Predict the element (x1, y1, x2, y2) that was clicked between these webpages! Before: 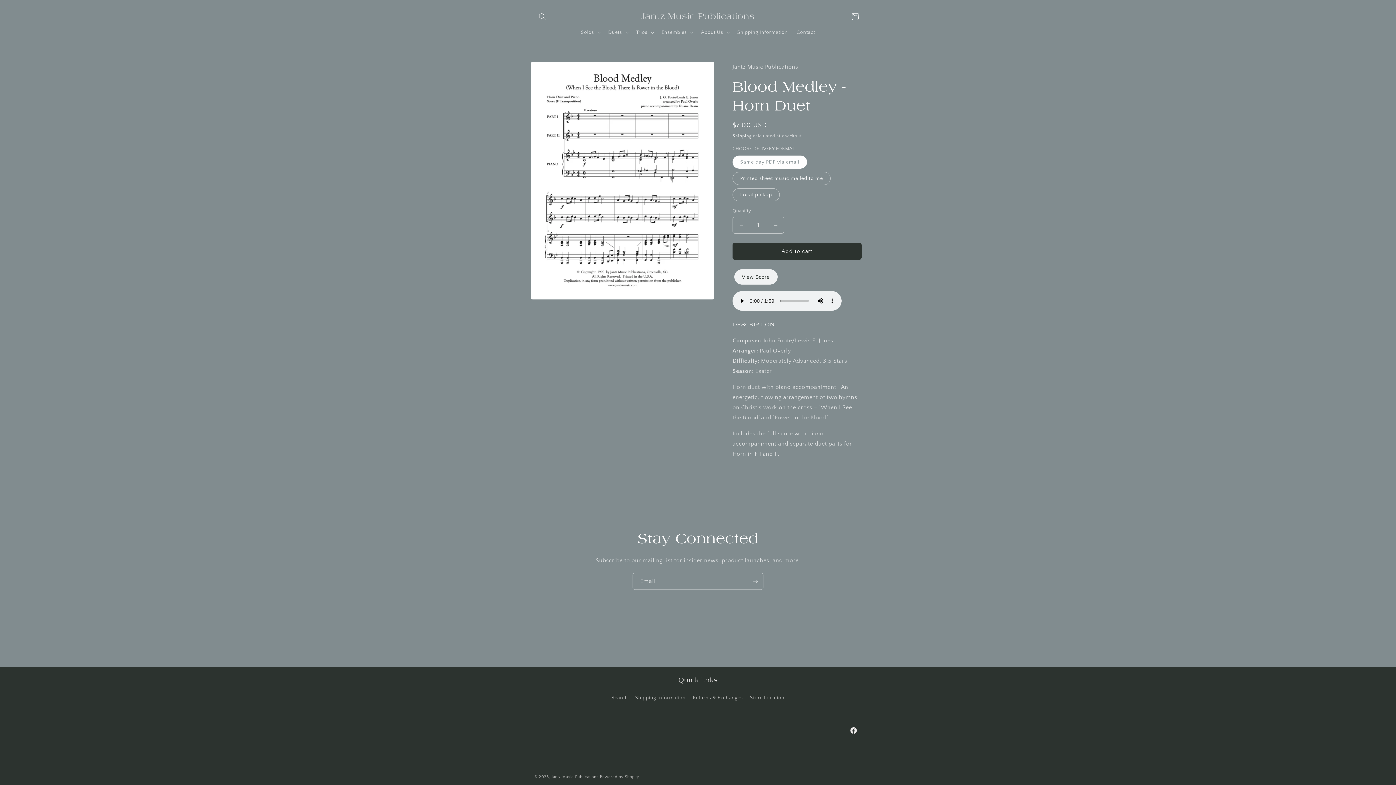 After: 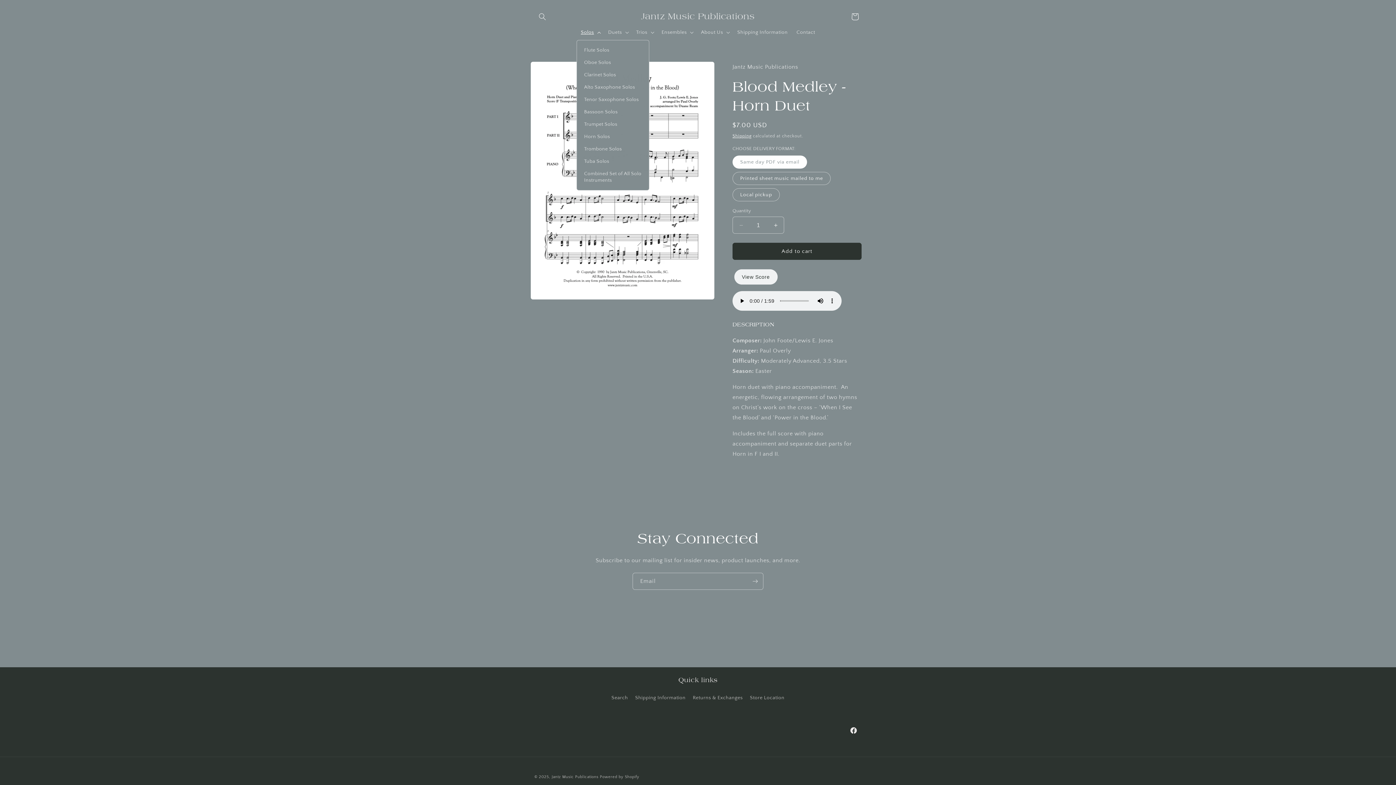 Action: label: Solos bbox: (576, 24, 603, 40)